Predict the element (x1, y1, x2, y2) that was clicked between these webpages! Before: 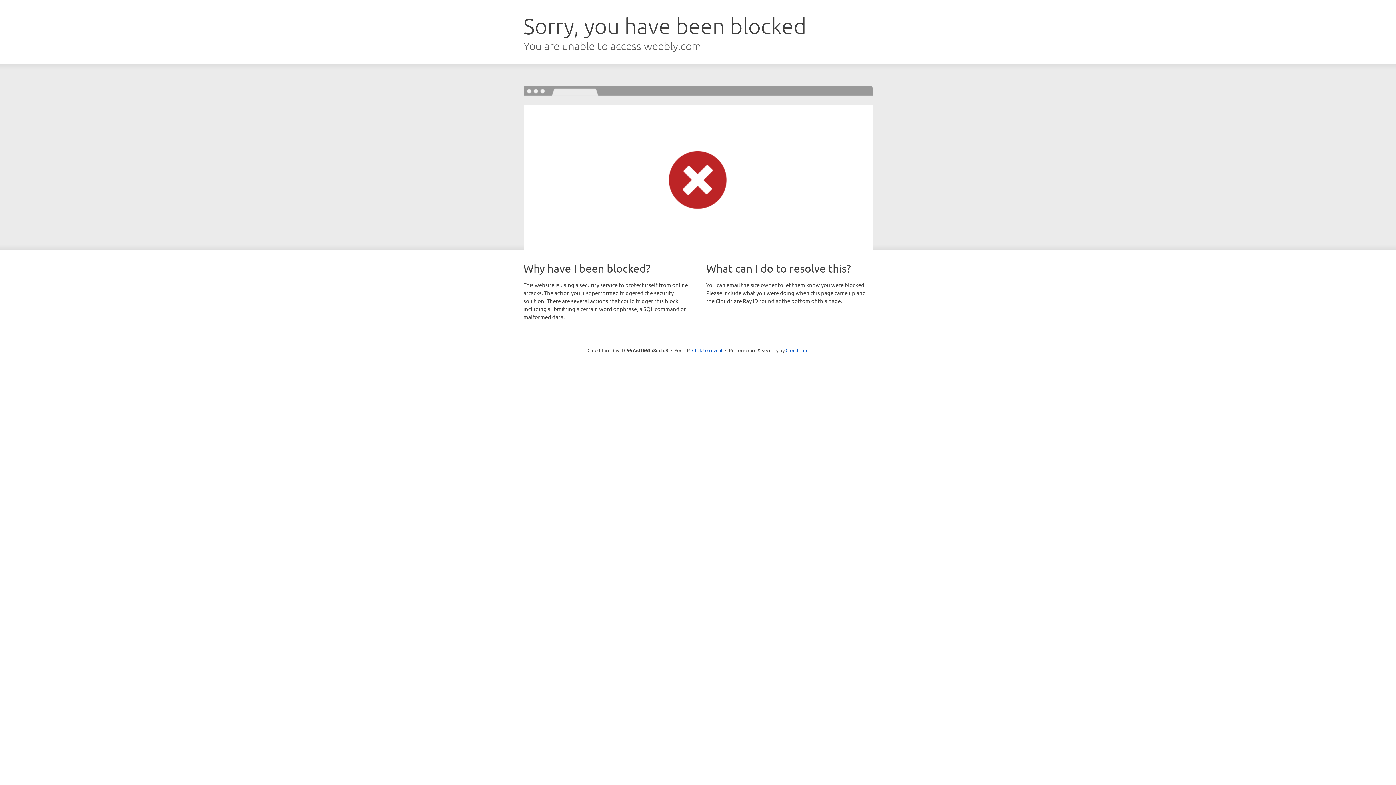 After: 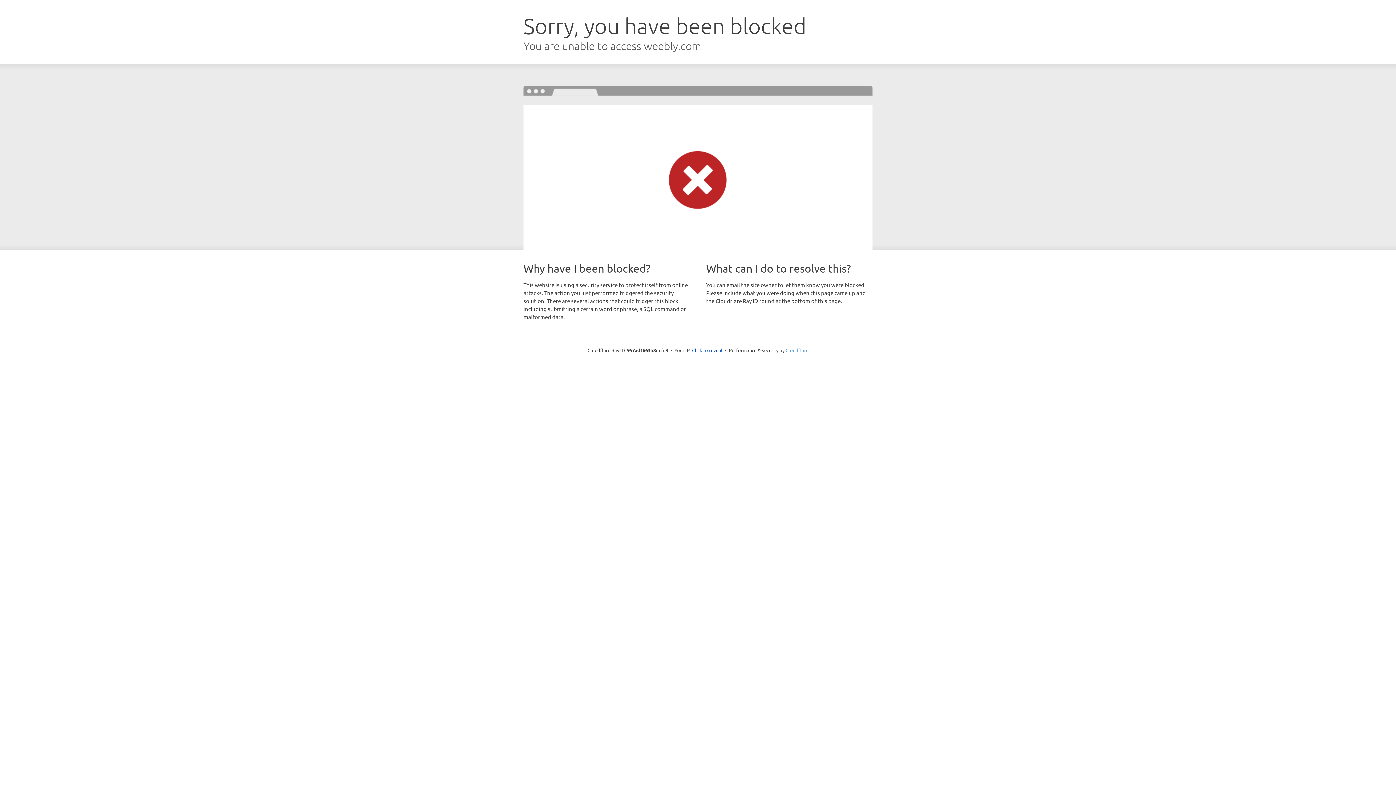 Action: label: Cloudflare bbox: (785, 347, 808, 353)